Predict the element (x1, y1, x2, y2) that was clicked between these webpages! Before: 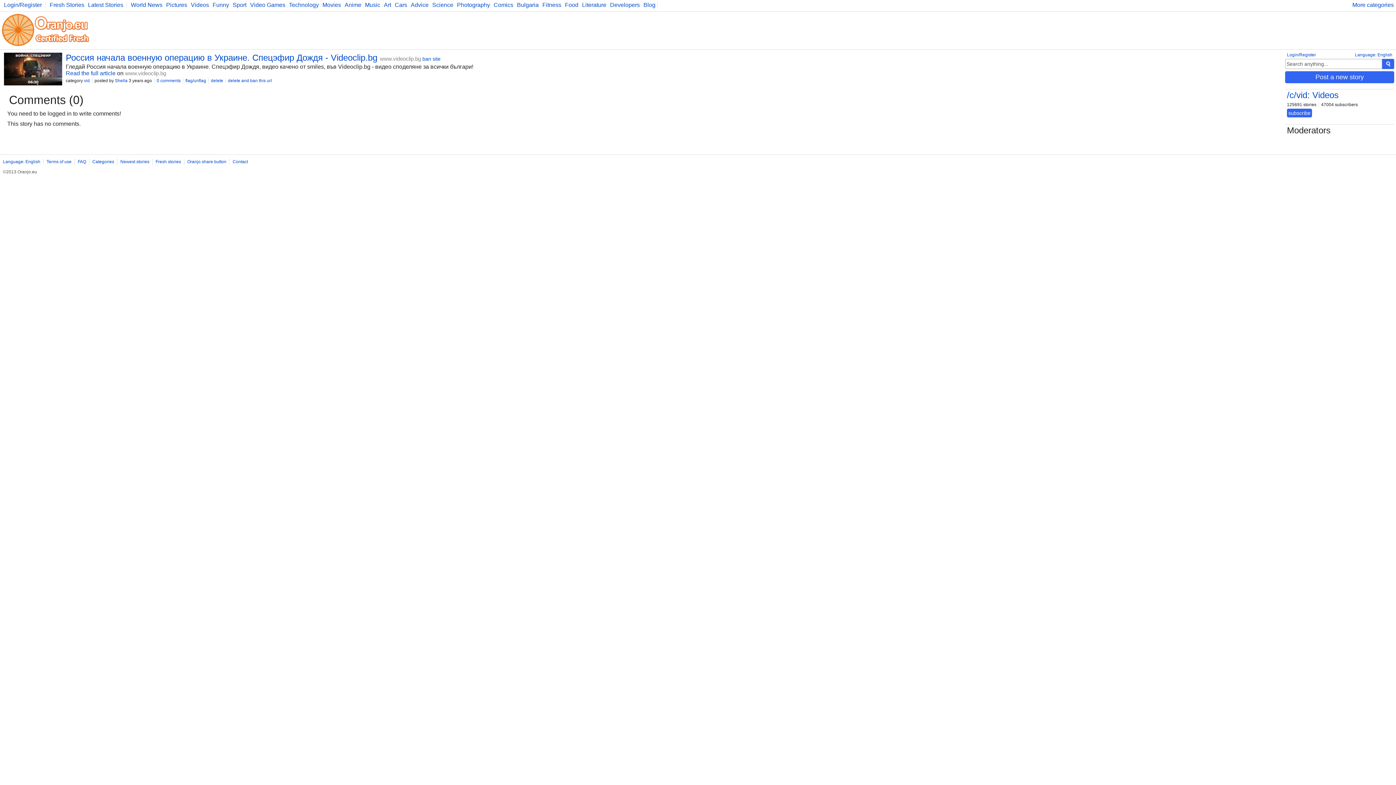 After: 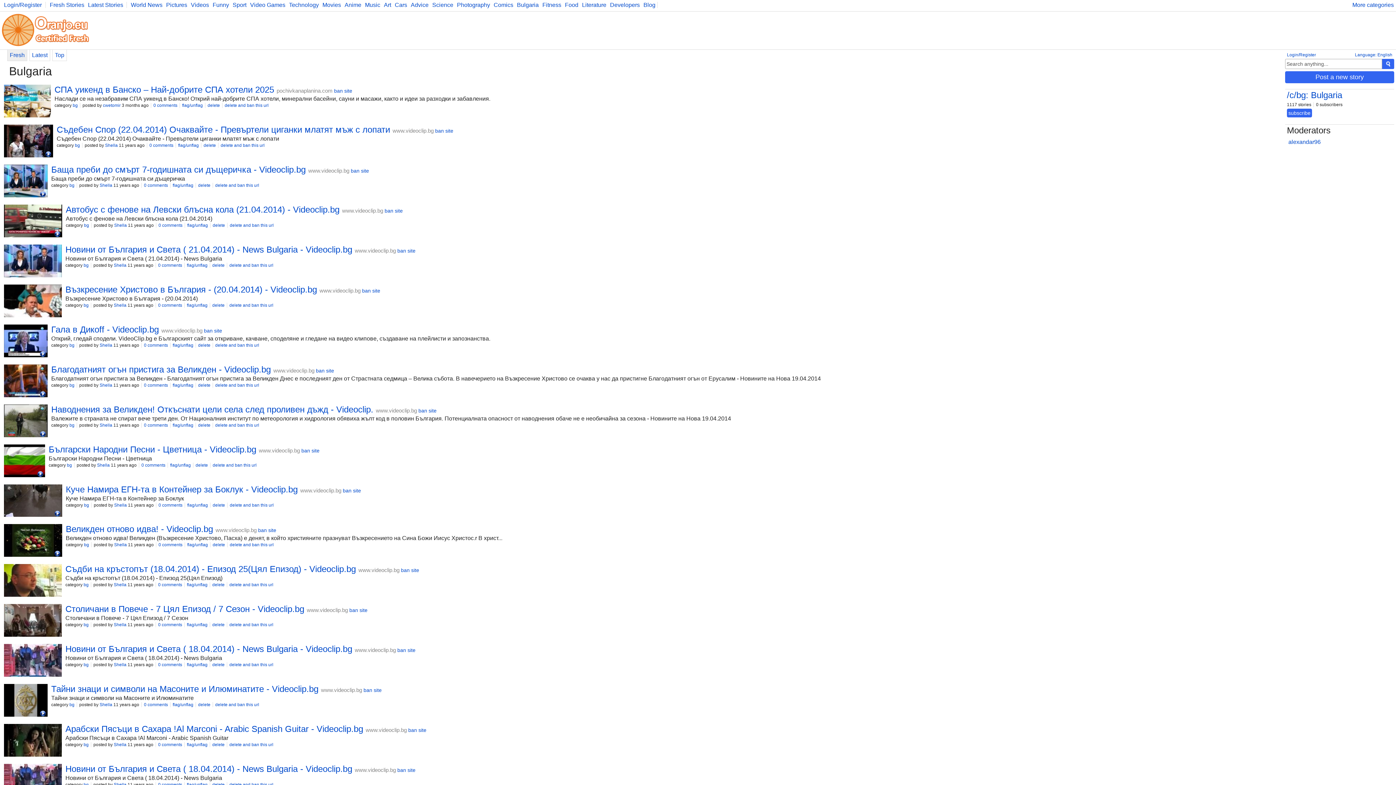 Action: bbox: (514, 1, 538, 8) label: Bulgaria